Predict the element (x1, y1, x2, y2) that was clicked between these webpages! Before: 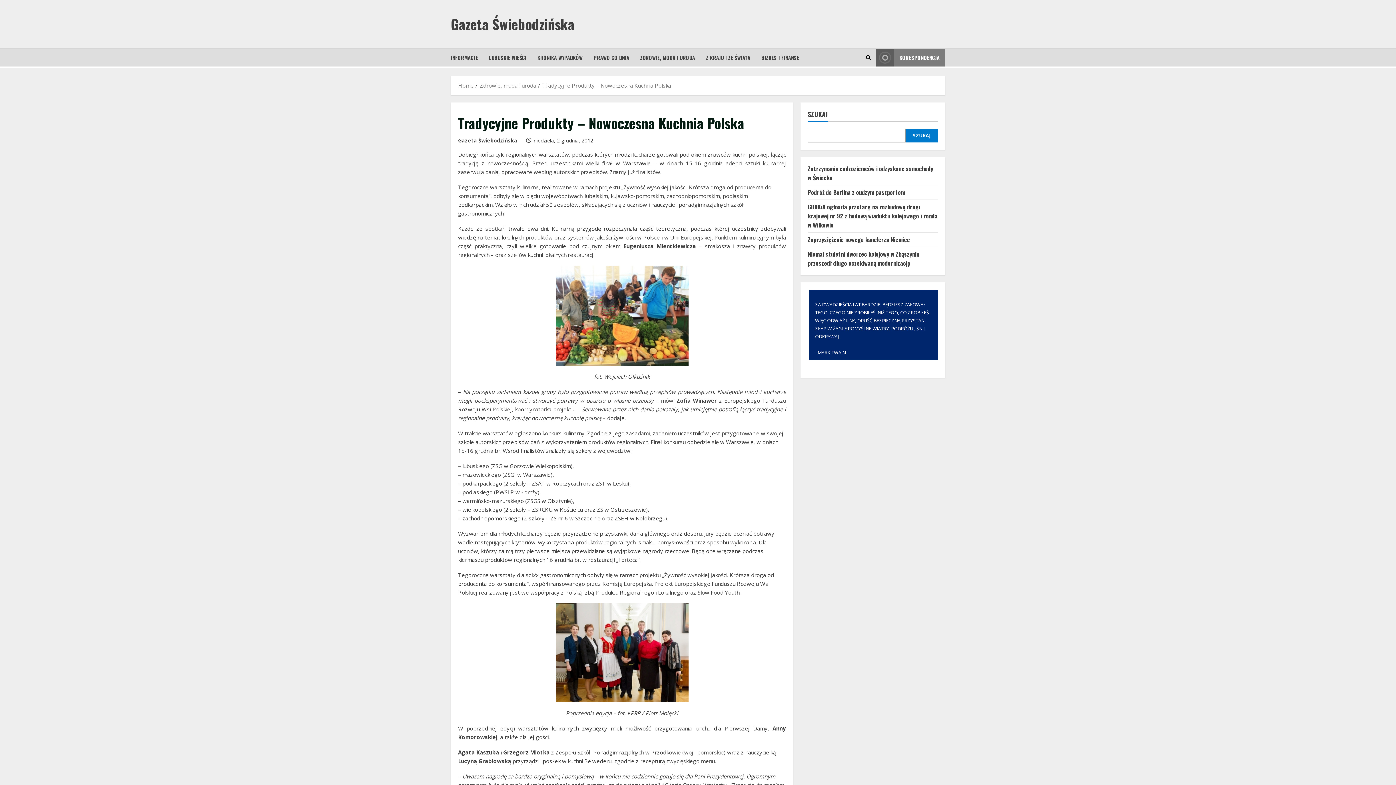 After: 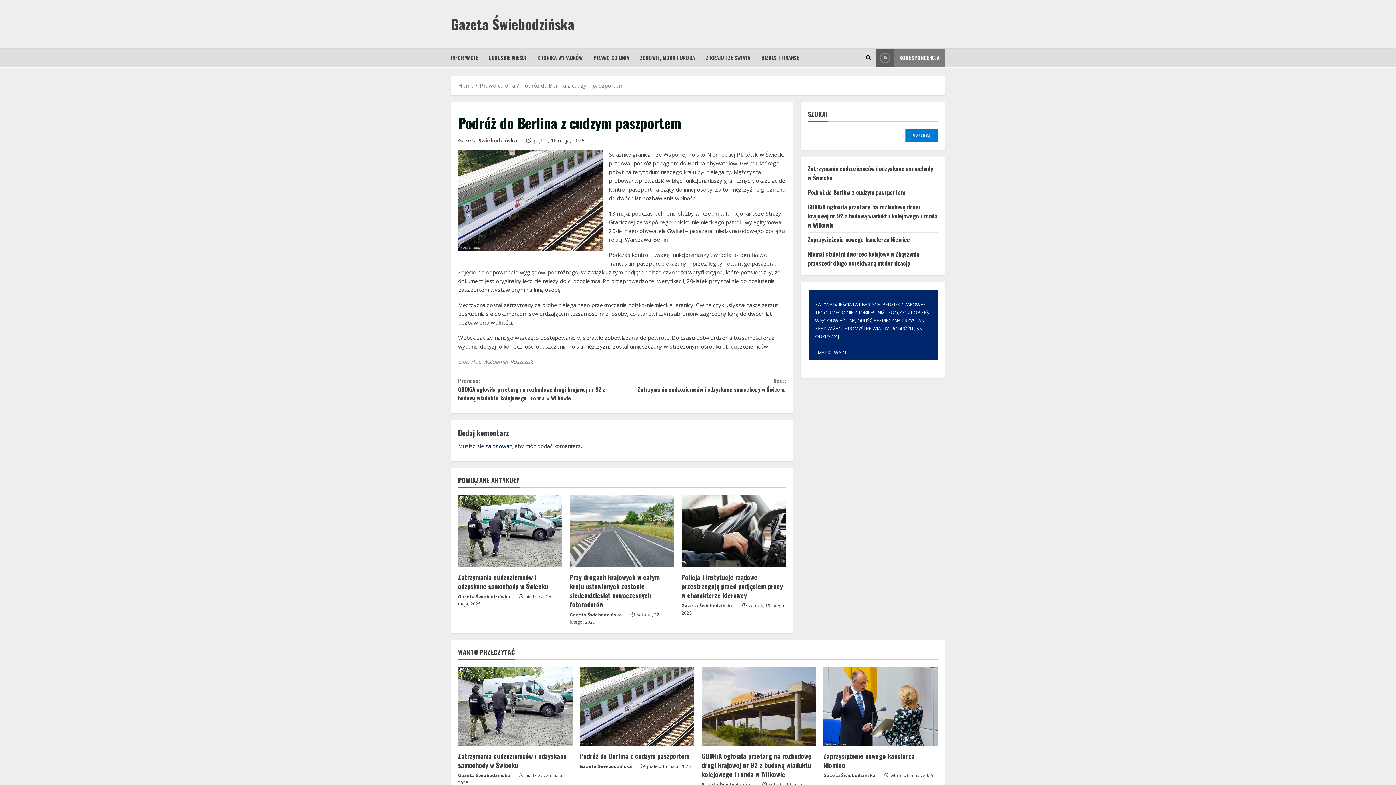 Action: bbox: (808, 188, 905, 196) label: Podróż do Berlina z cudzym paszportem